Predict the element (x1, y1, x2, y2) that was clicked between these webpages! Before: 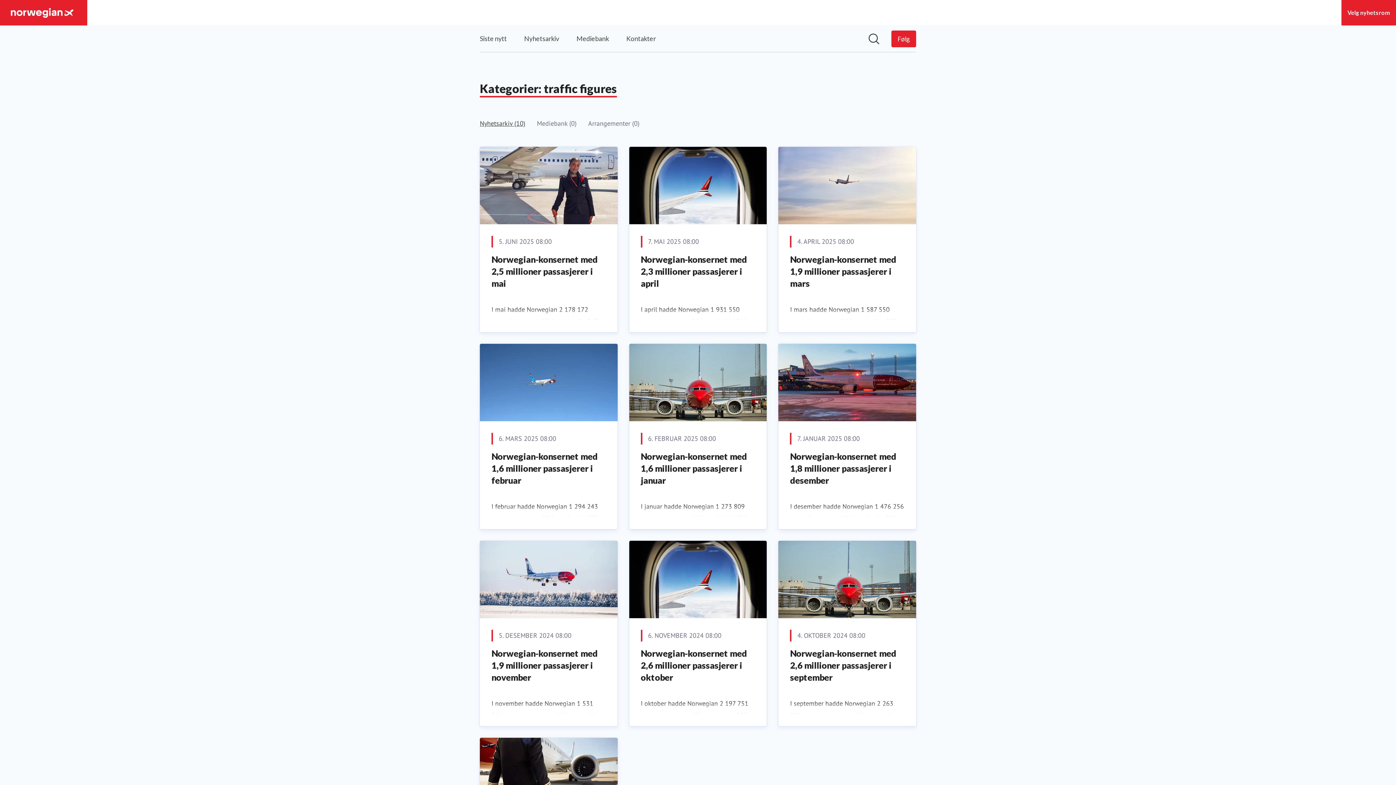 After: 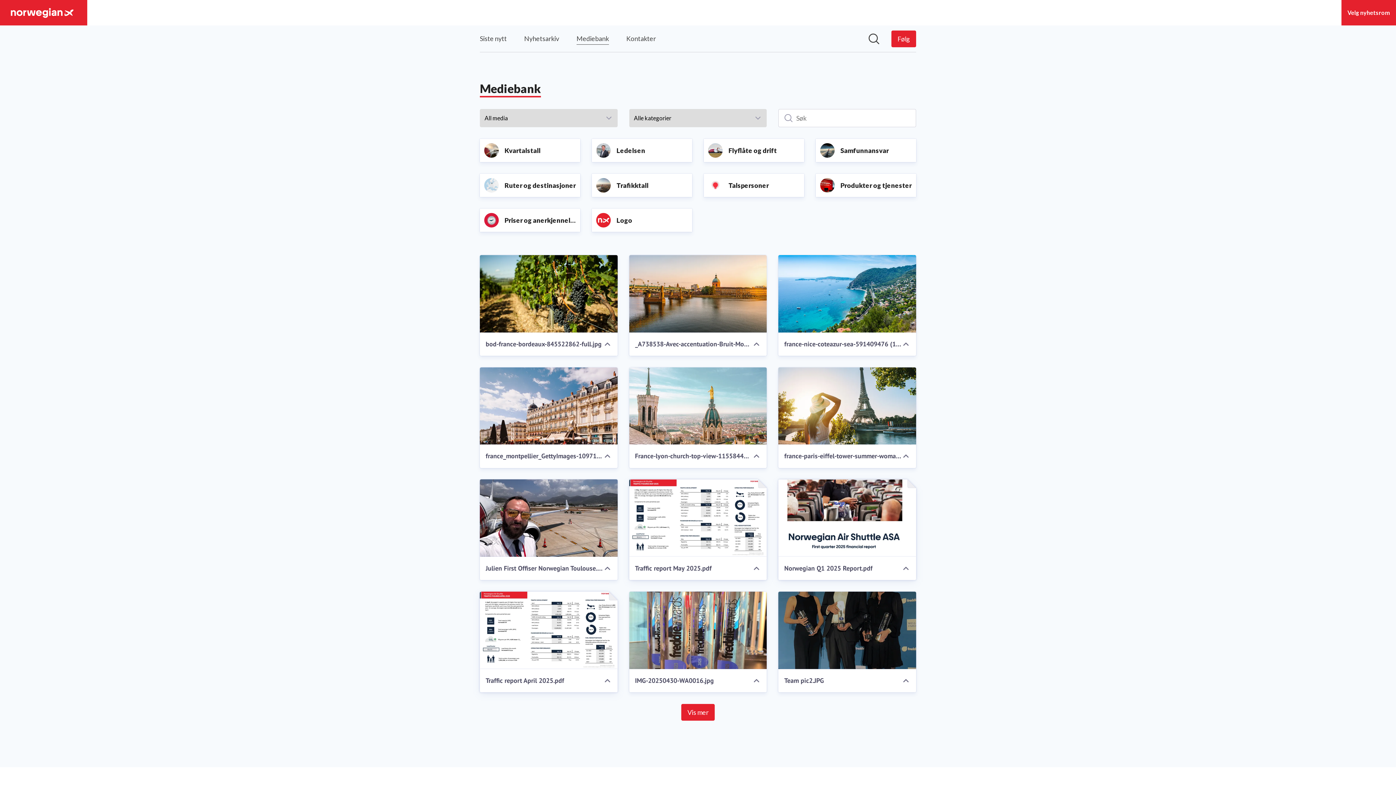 Action: label: Mediebank bbox: (576, 32, 609, 44)